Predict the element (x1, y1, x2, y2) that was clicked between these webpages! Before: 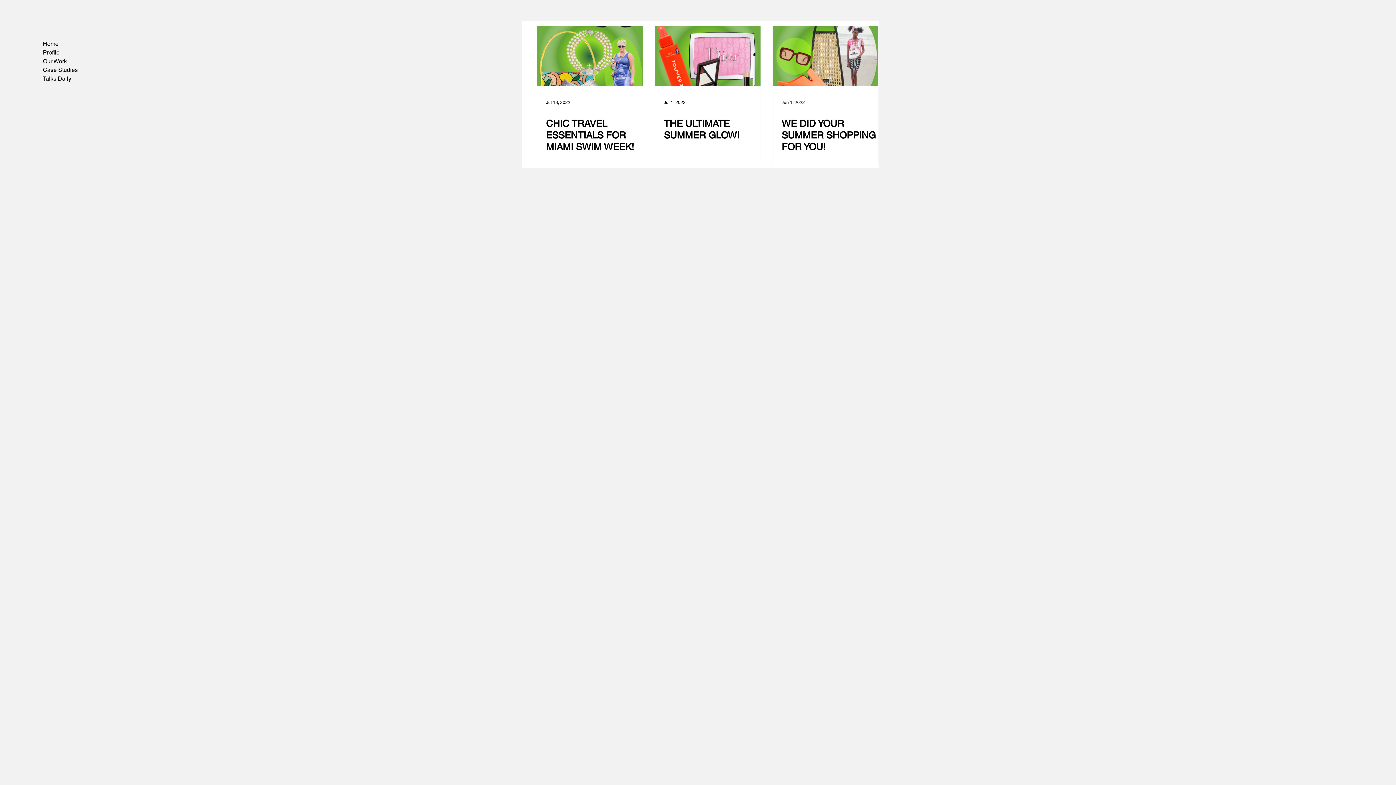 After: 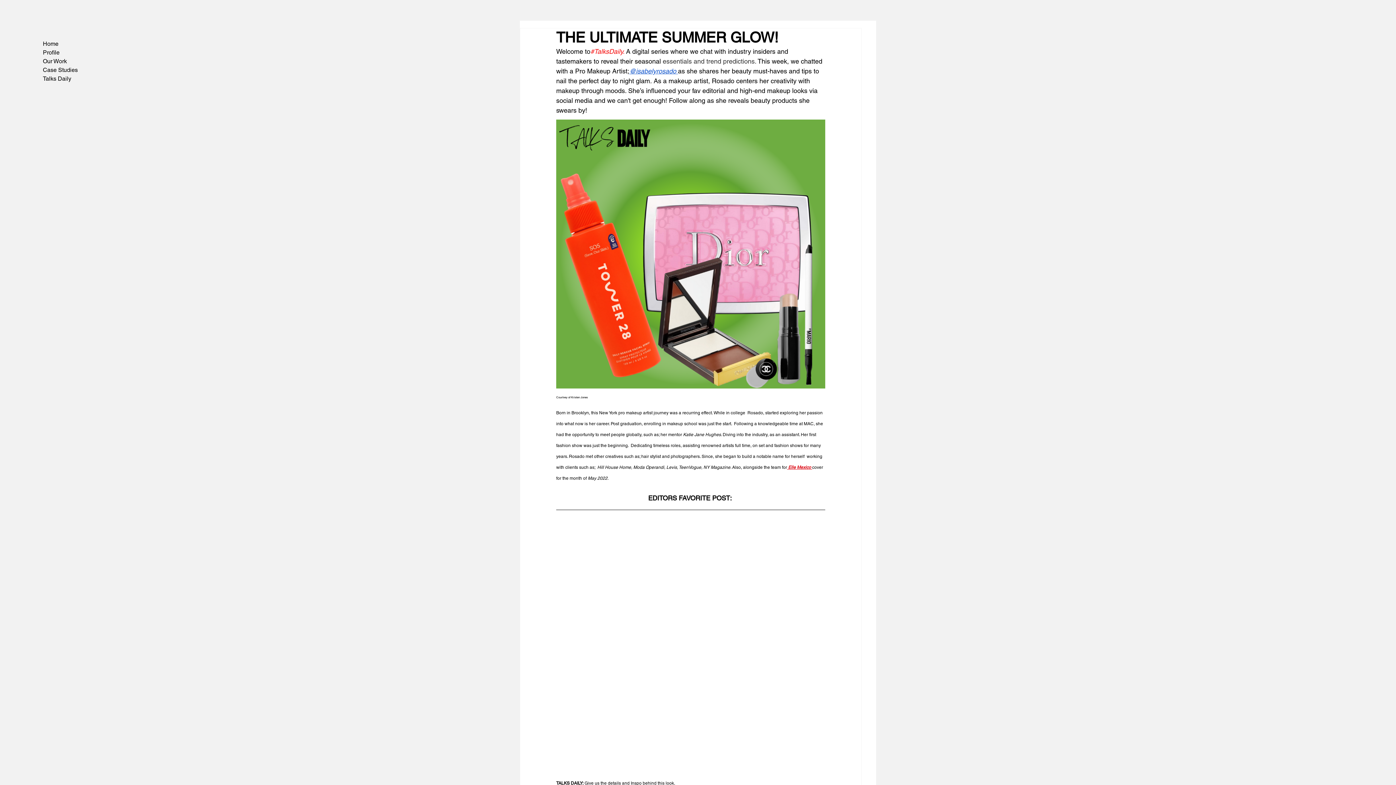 Action: label: THE ULTIMATE SUMMER GLOW! bbox: (664, 117, 769, 141)